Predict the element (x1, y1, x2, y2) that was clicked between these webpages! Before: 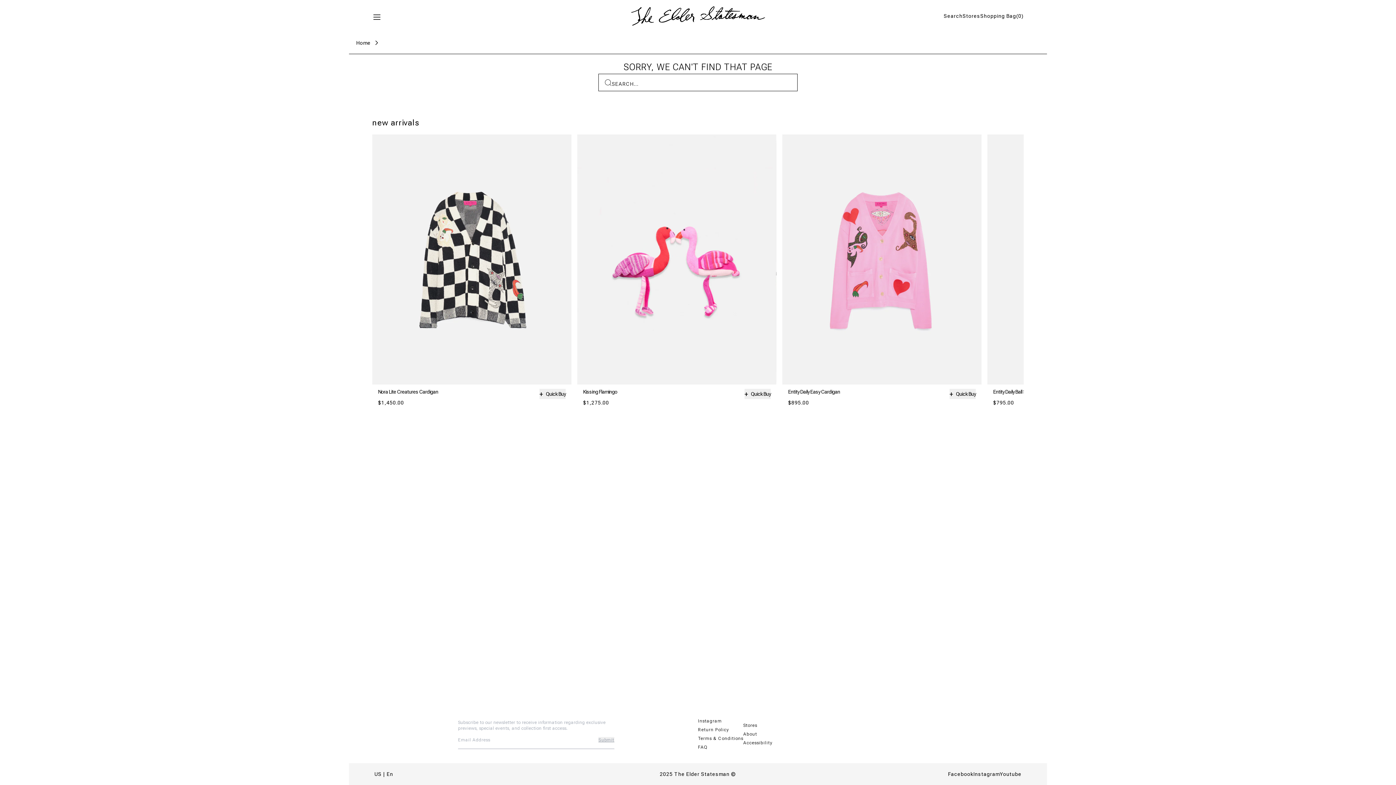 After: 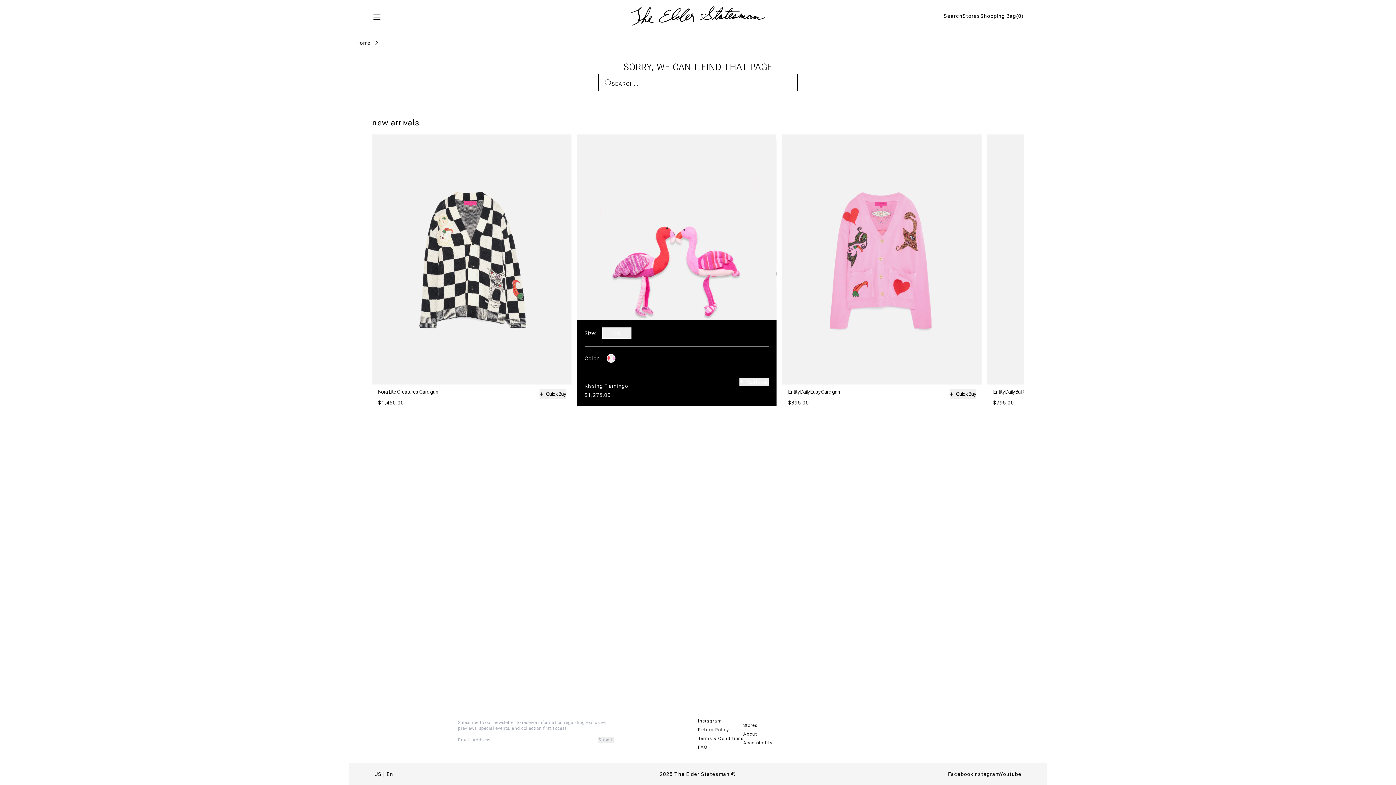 Action: label: +
Quick Buy bbox: (744, 389, 770, 399)